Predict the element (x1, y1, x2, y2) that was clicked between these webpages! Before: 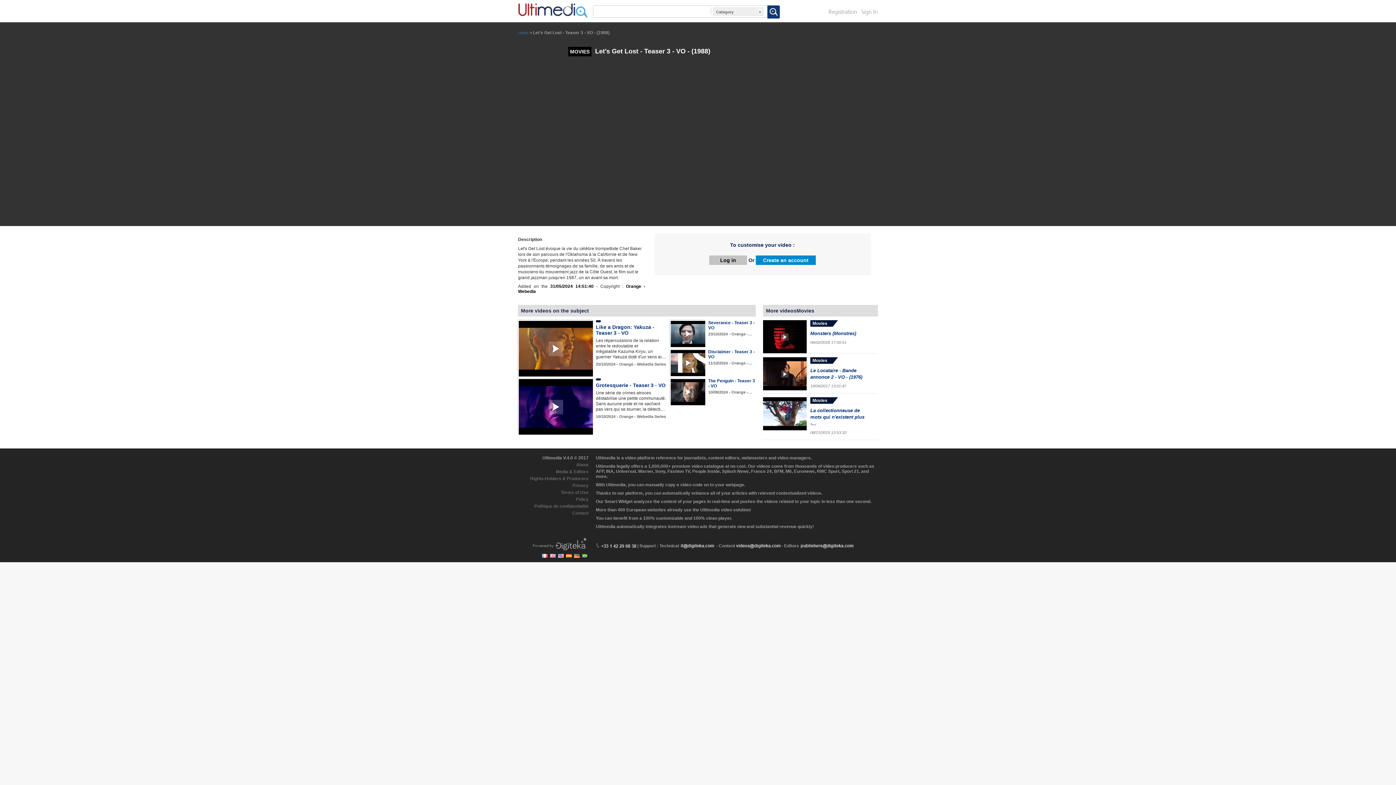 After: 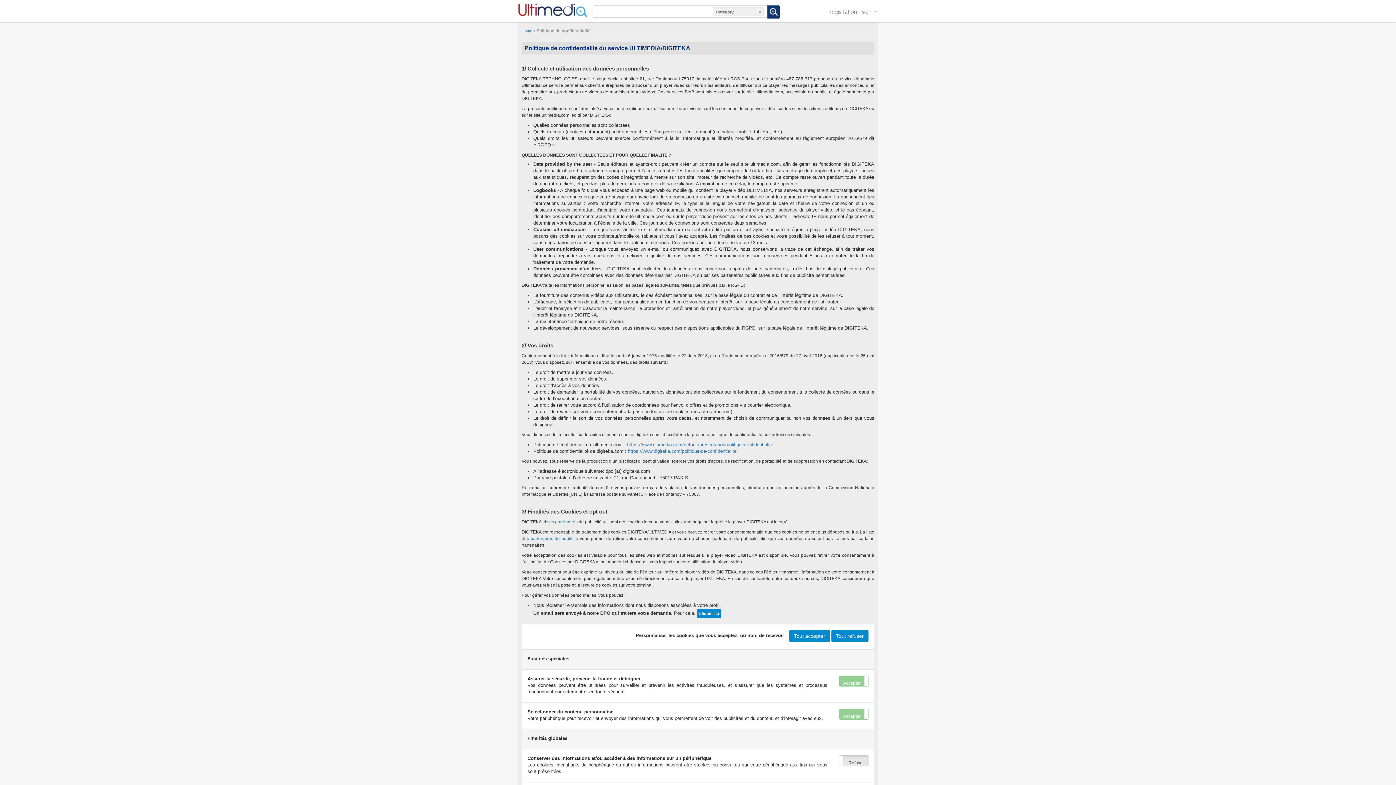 Action: bbox: (534, 504, 588, 509) label: Politique de confidentialité